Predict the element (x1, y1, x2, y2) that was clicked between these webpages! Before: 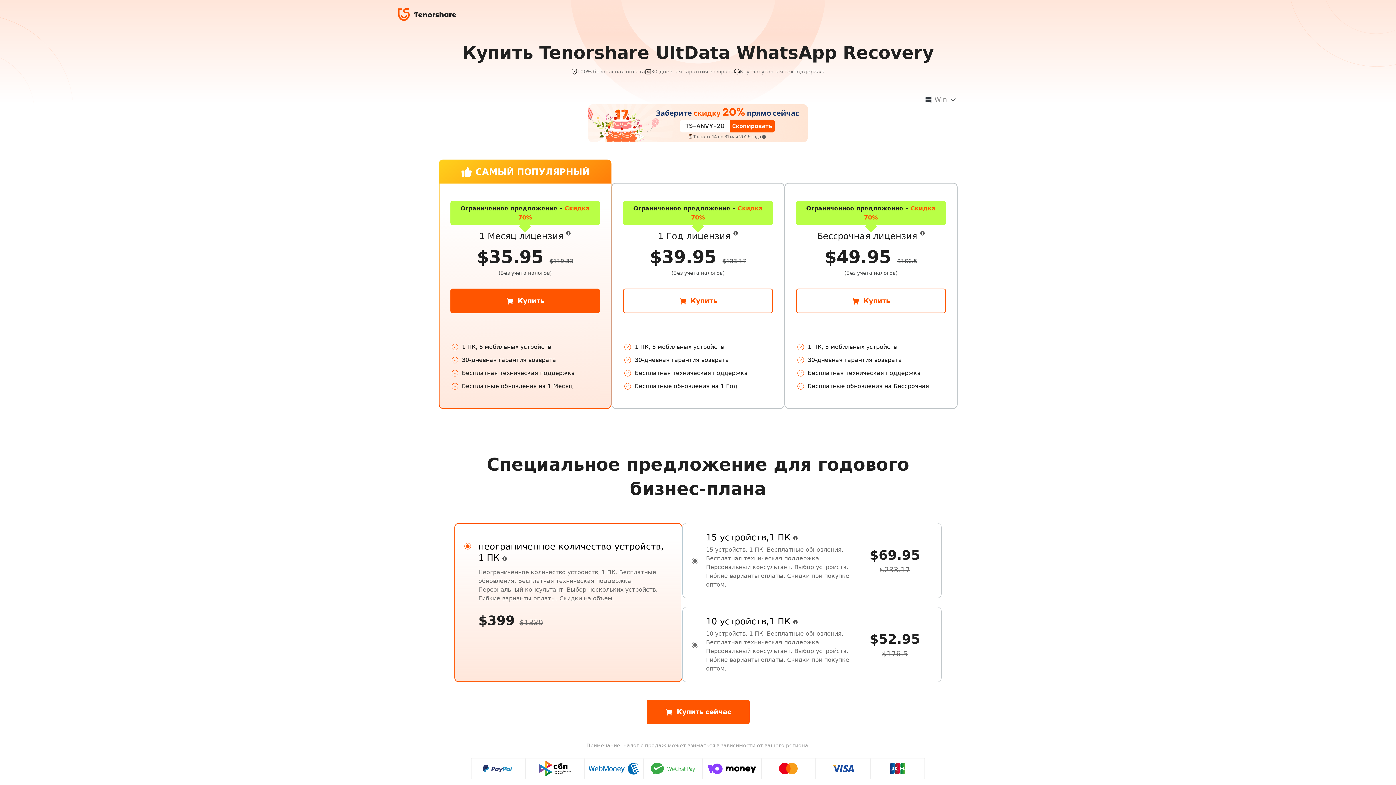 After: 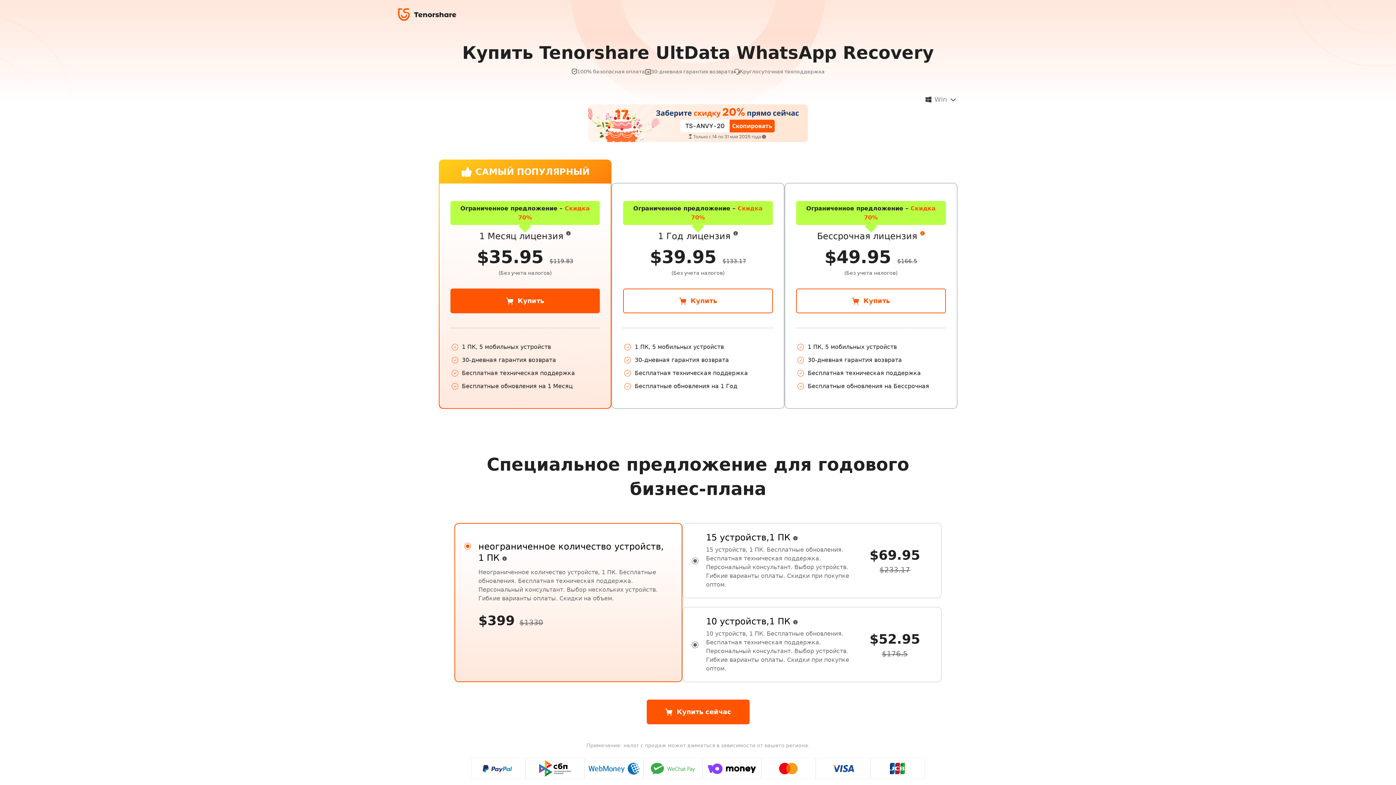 Action: bbox: (920, 227, 924, 238)